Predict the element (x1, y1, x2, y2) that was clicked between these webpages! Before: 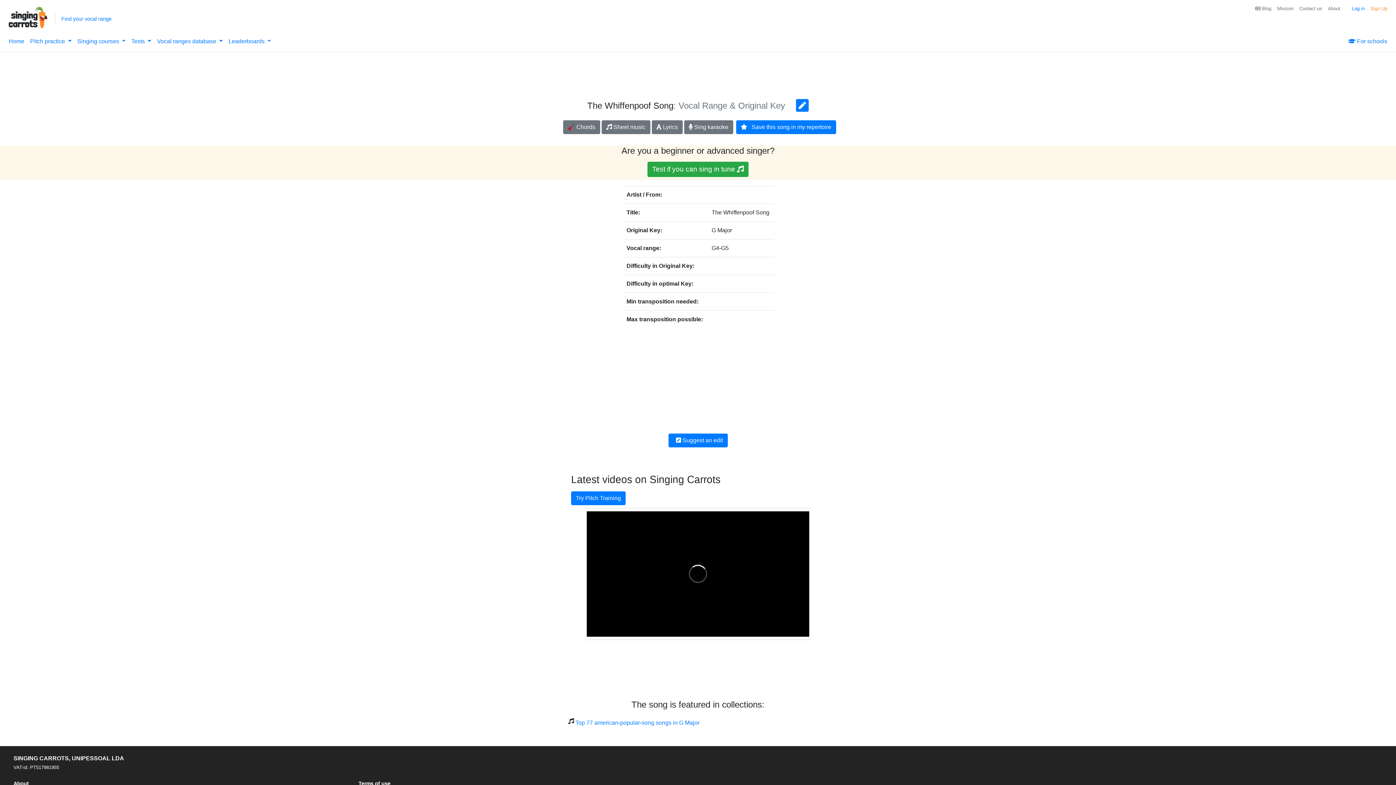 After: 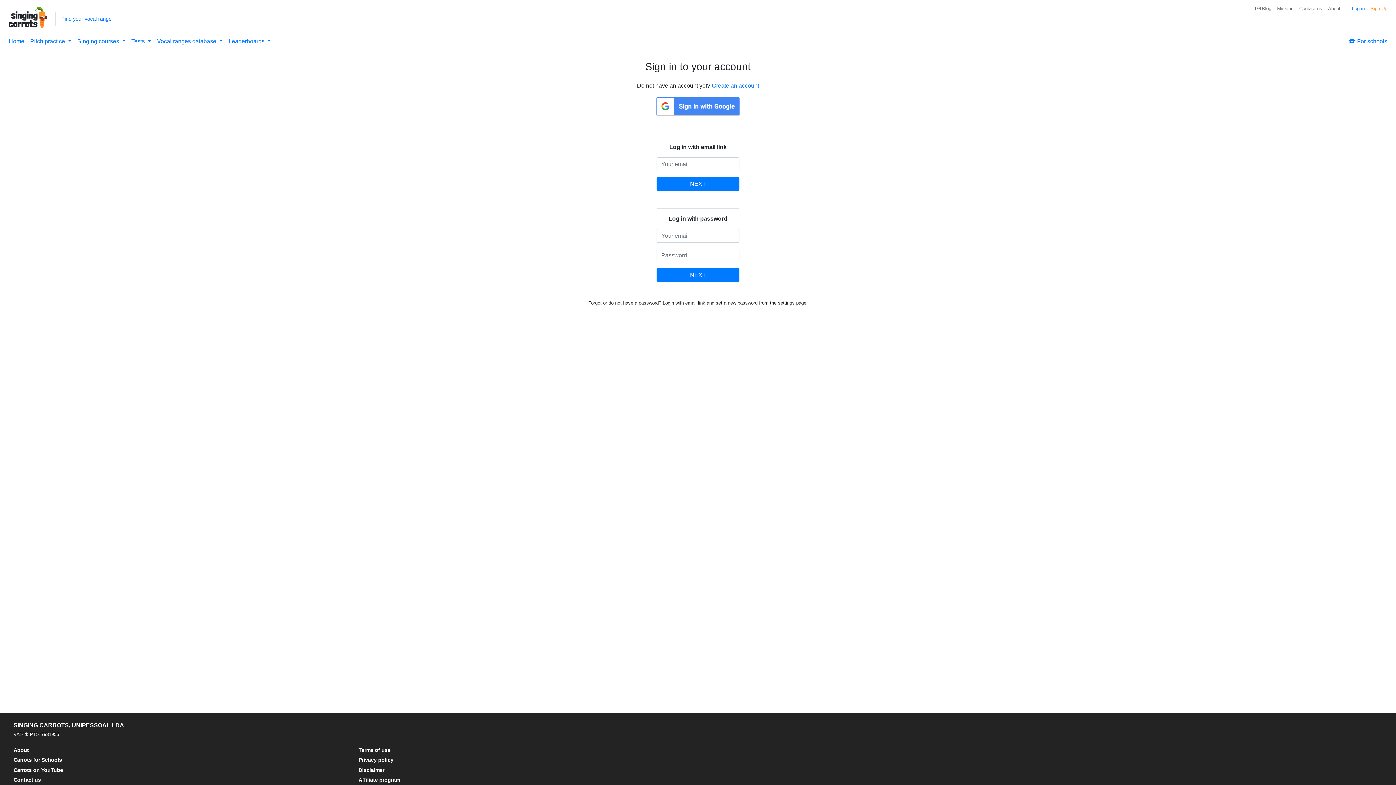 Action: label:    Suggest an edit bbox: (668, 433, 727, 447)